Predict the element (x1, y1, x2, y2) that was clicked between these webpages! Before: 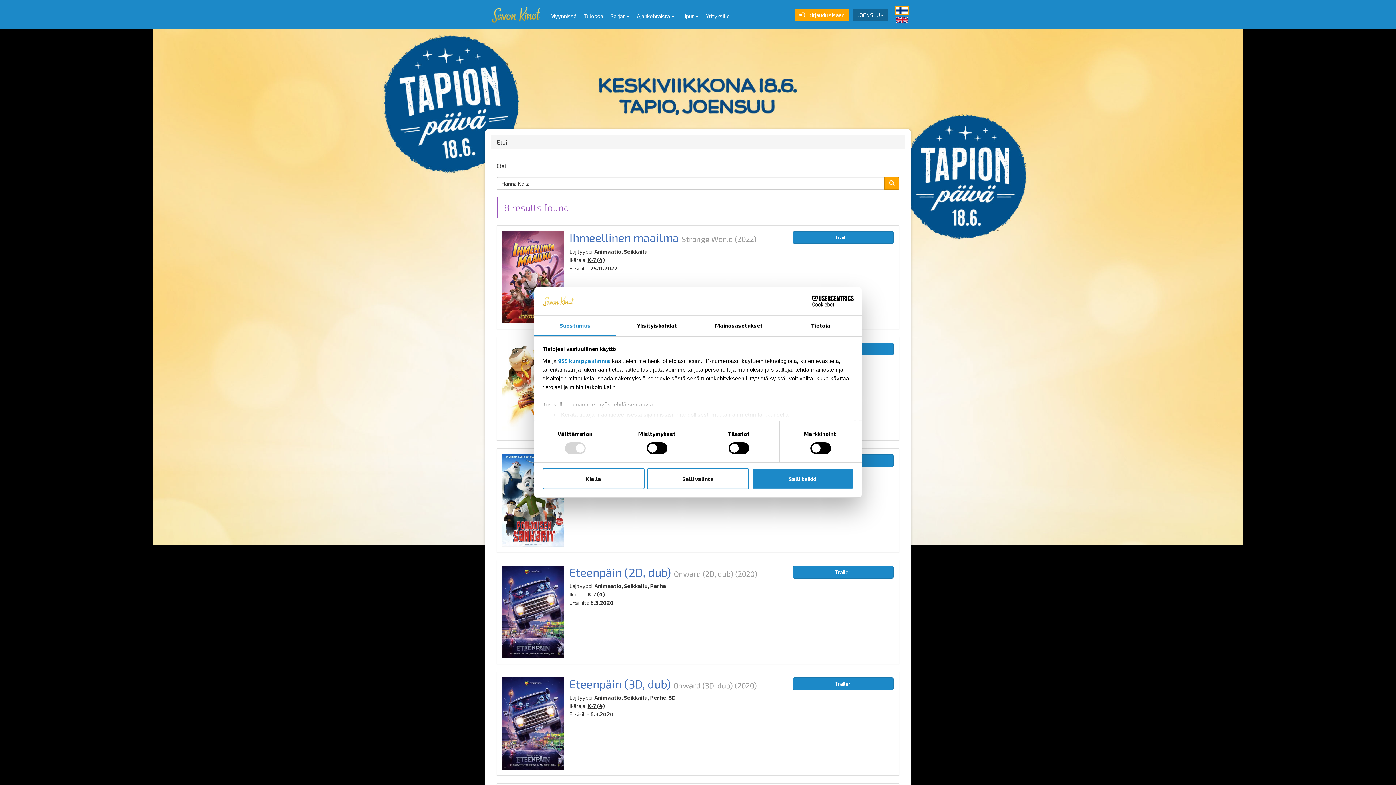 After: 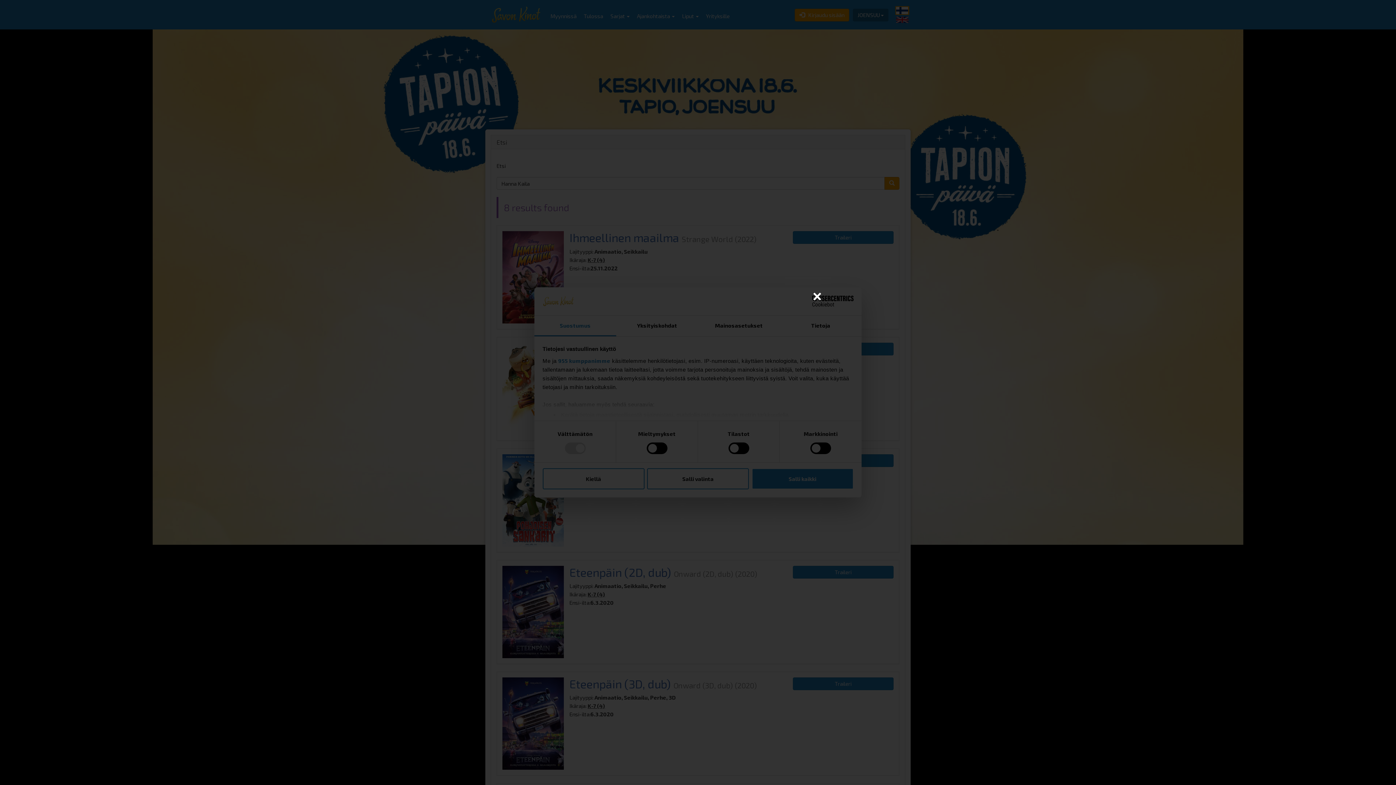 Action: label: Traileri bbox: (793, 231, 893, 244)